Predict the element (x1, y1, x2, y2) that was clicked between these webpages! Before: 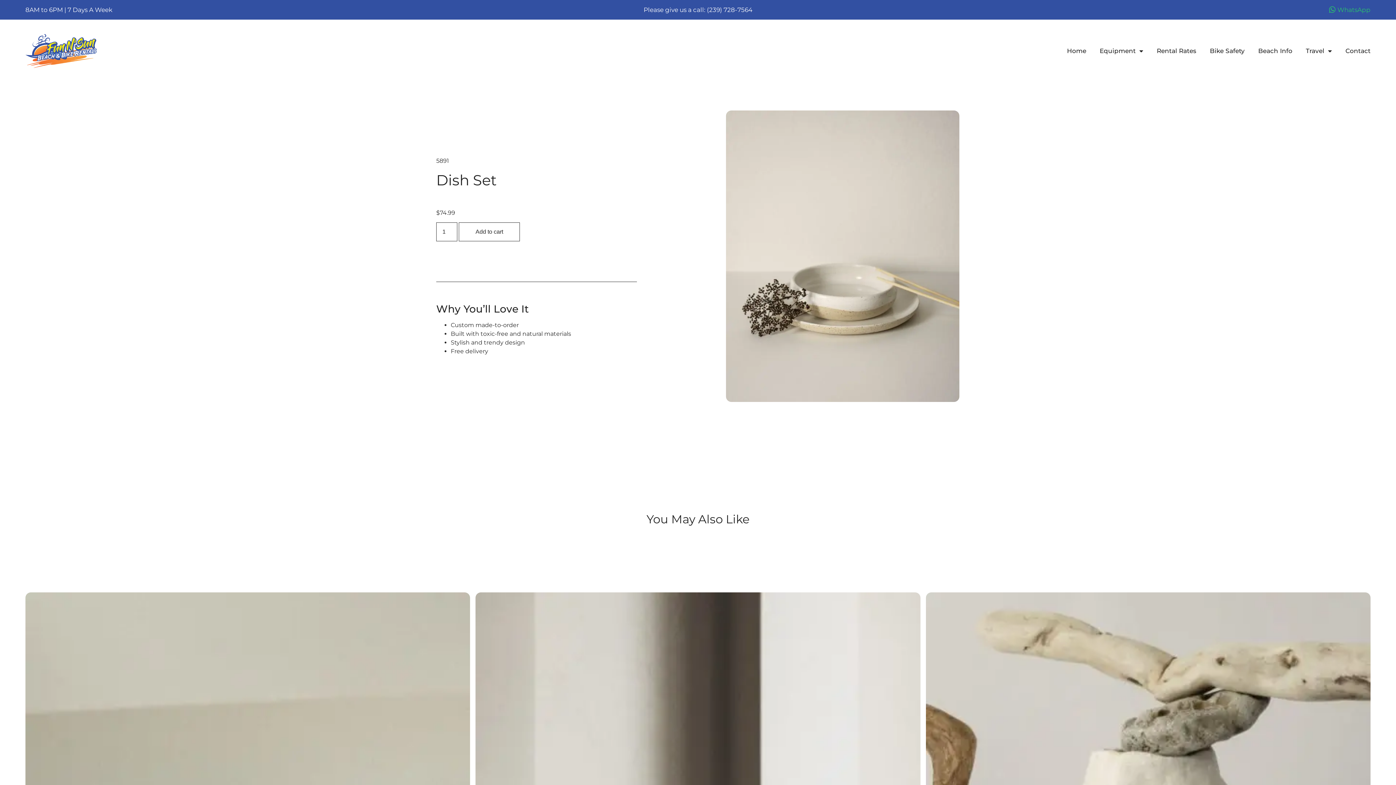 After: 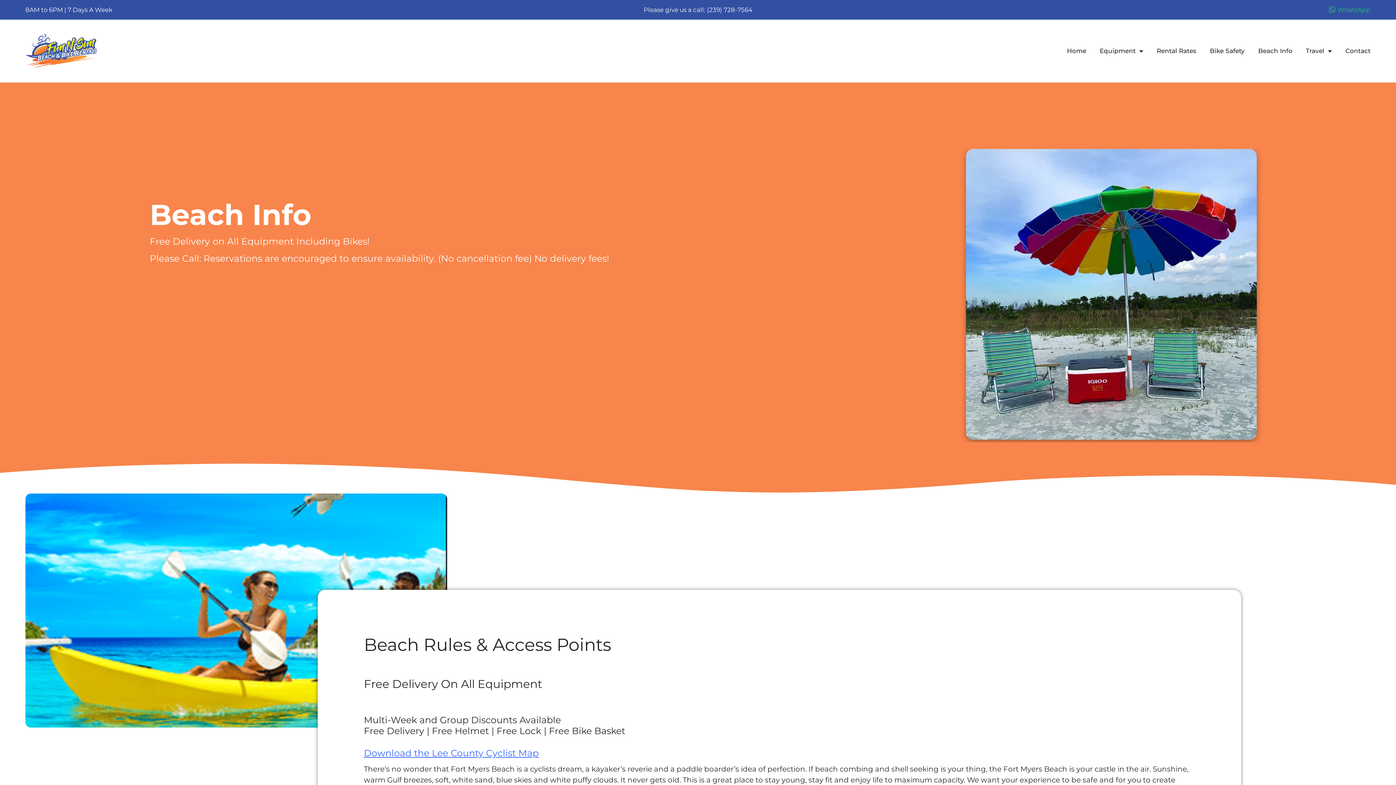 Action: bbox: (1258, 47, 1292, 54) label: Beach Info